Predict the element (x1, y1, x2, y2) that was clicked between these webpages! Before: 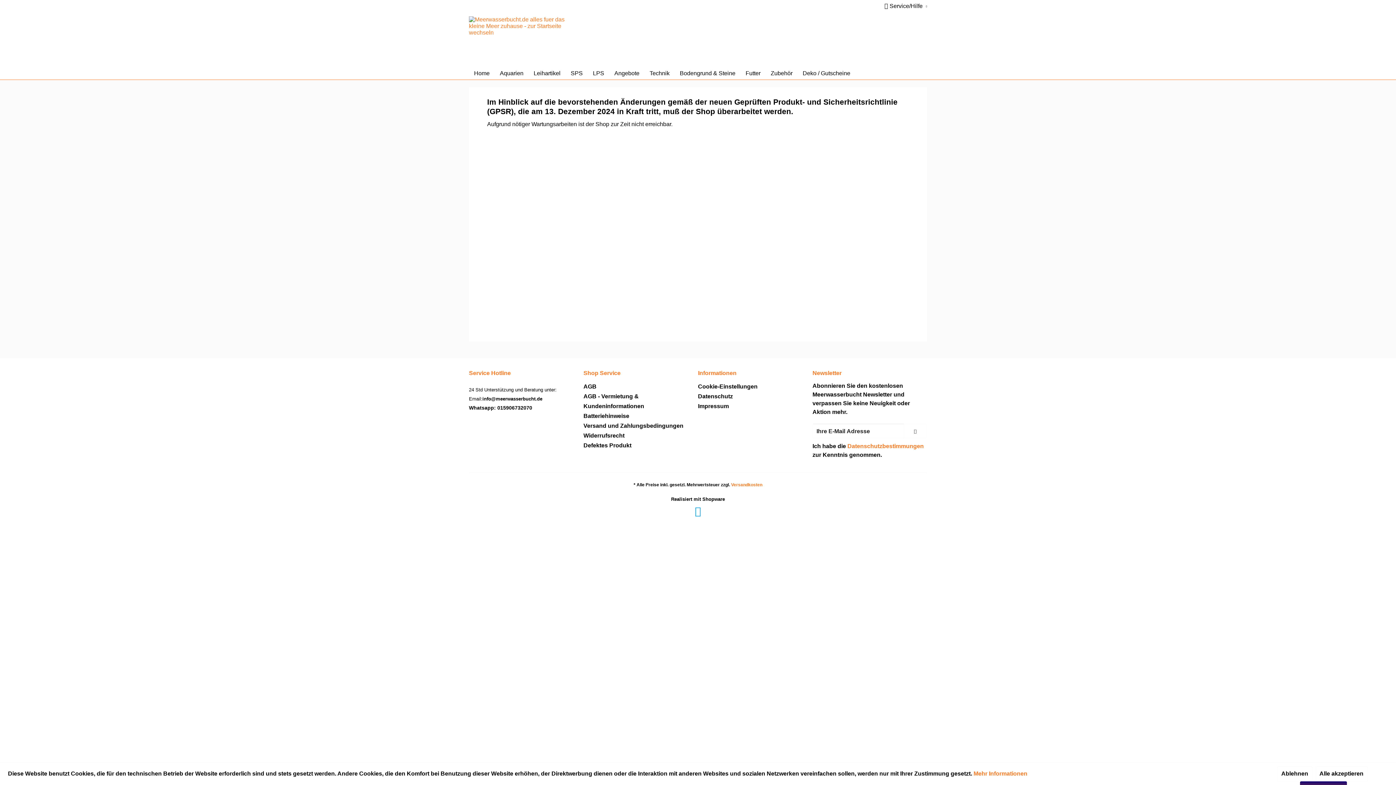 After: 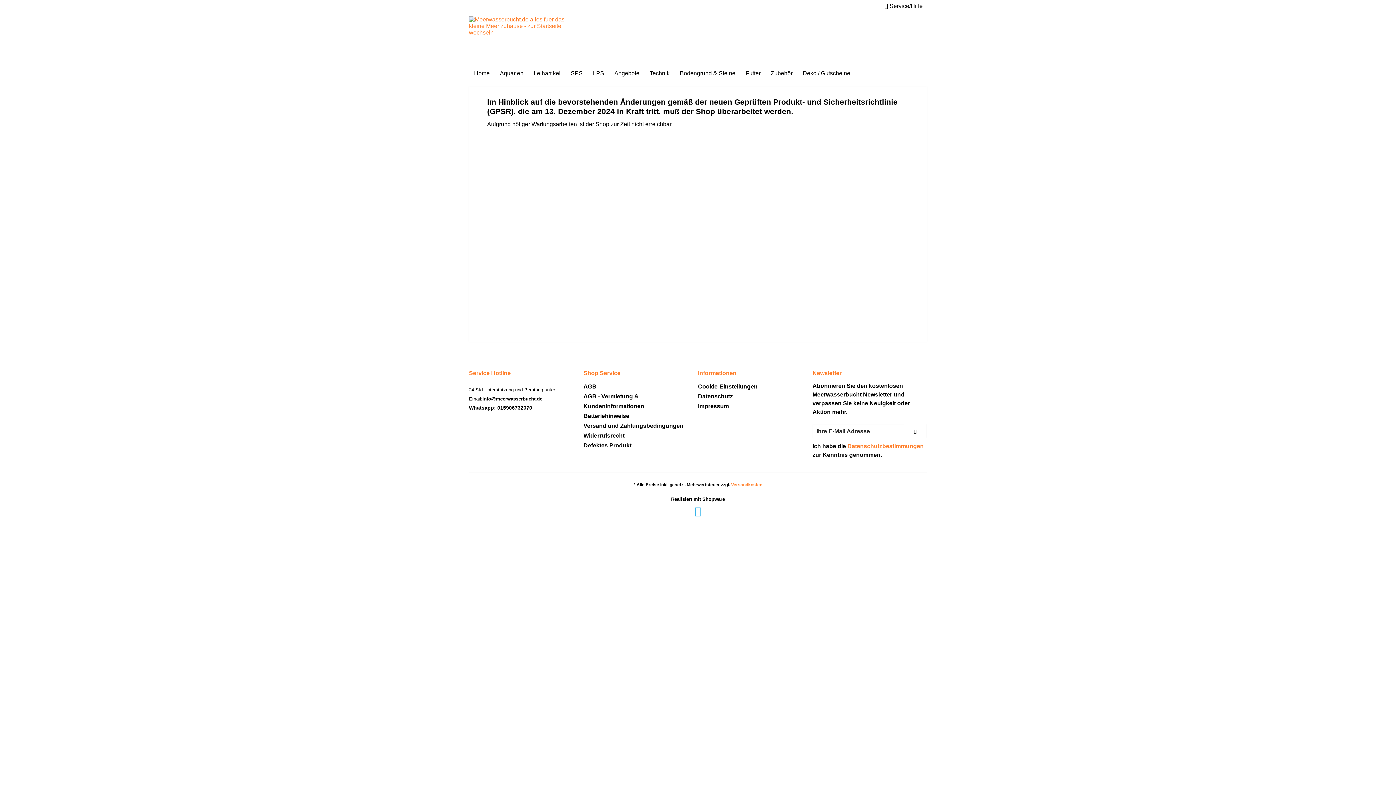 Action: bbox: (469, 67, 494, 79) label: Home